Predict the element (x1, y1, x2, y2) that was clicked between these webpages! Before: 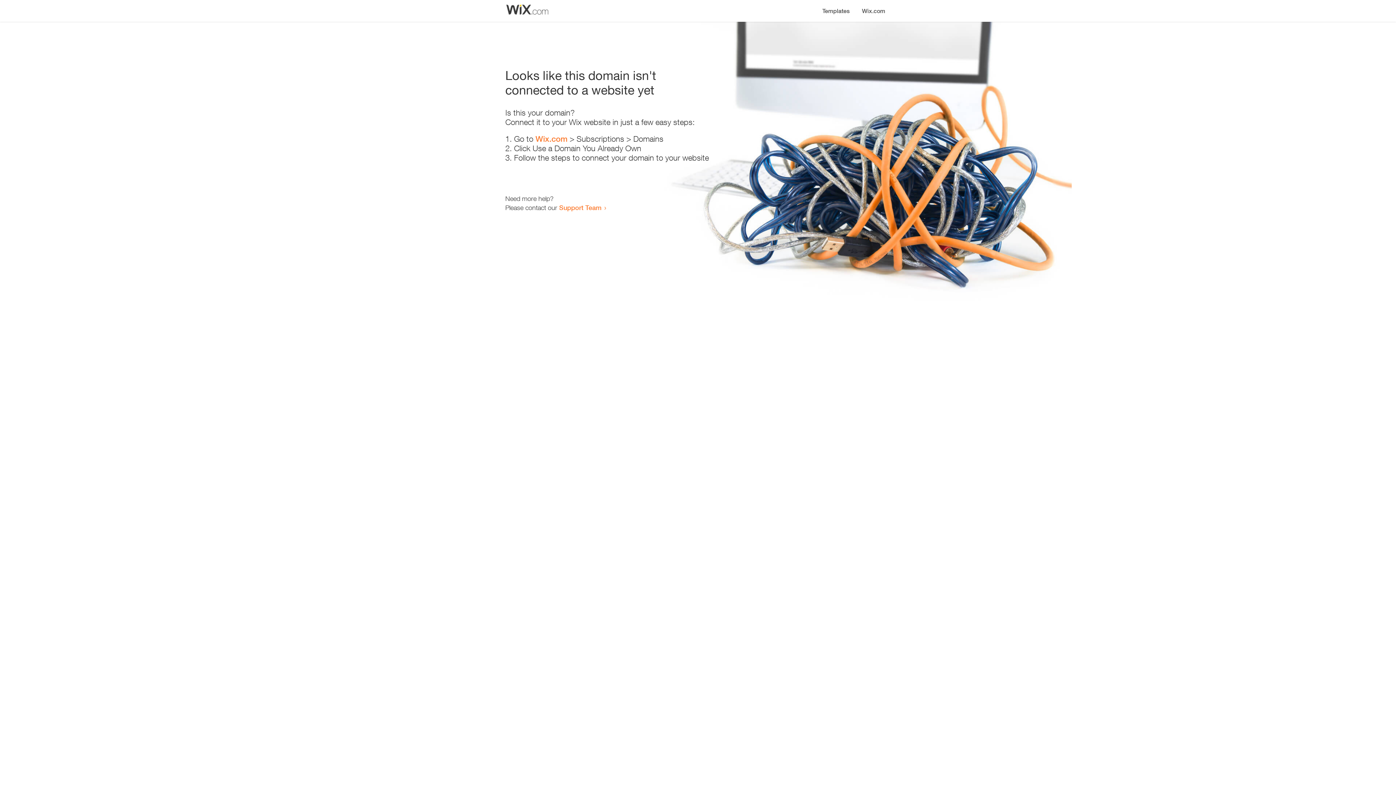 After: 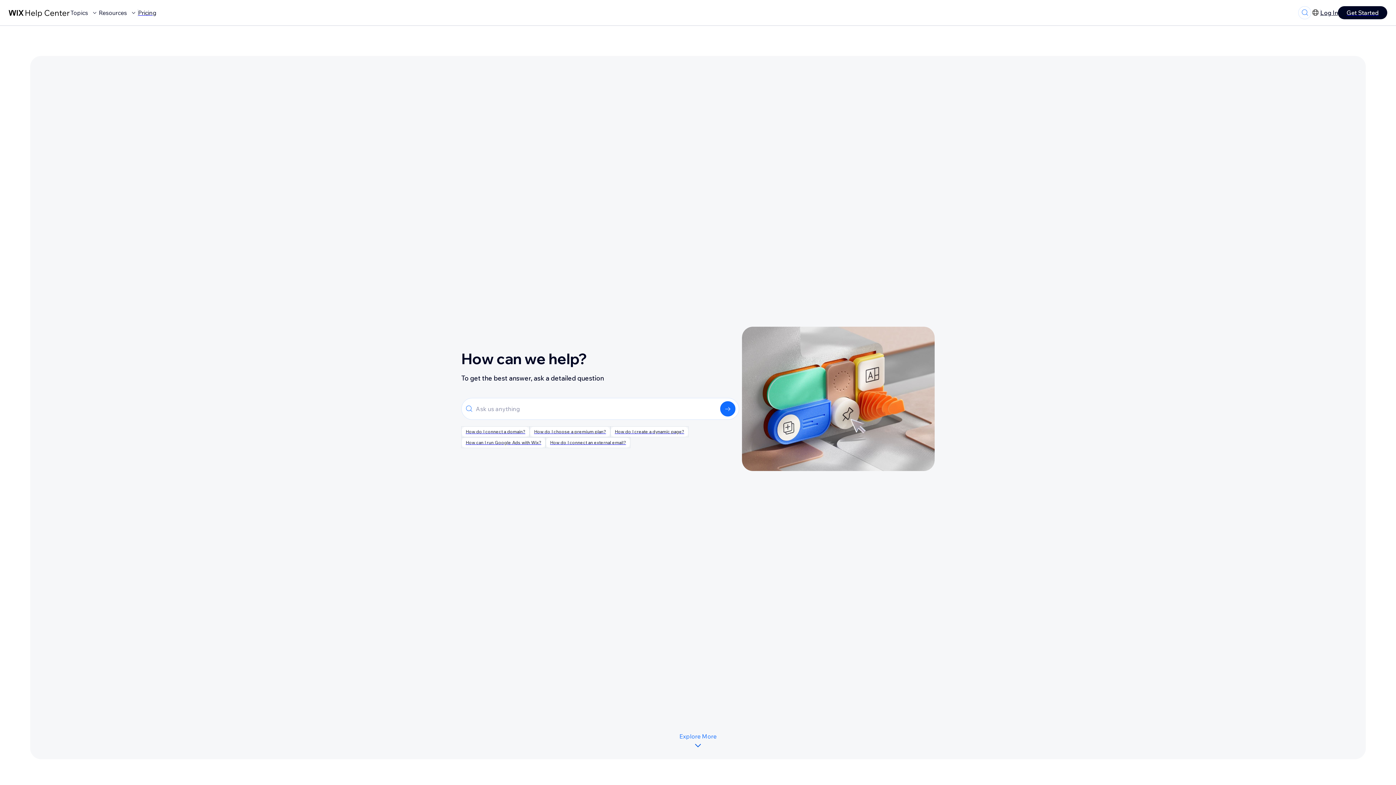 Action: label: Support Team bbox: (559, 203, 601, 211)